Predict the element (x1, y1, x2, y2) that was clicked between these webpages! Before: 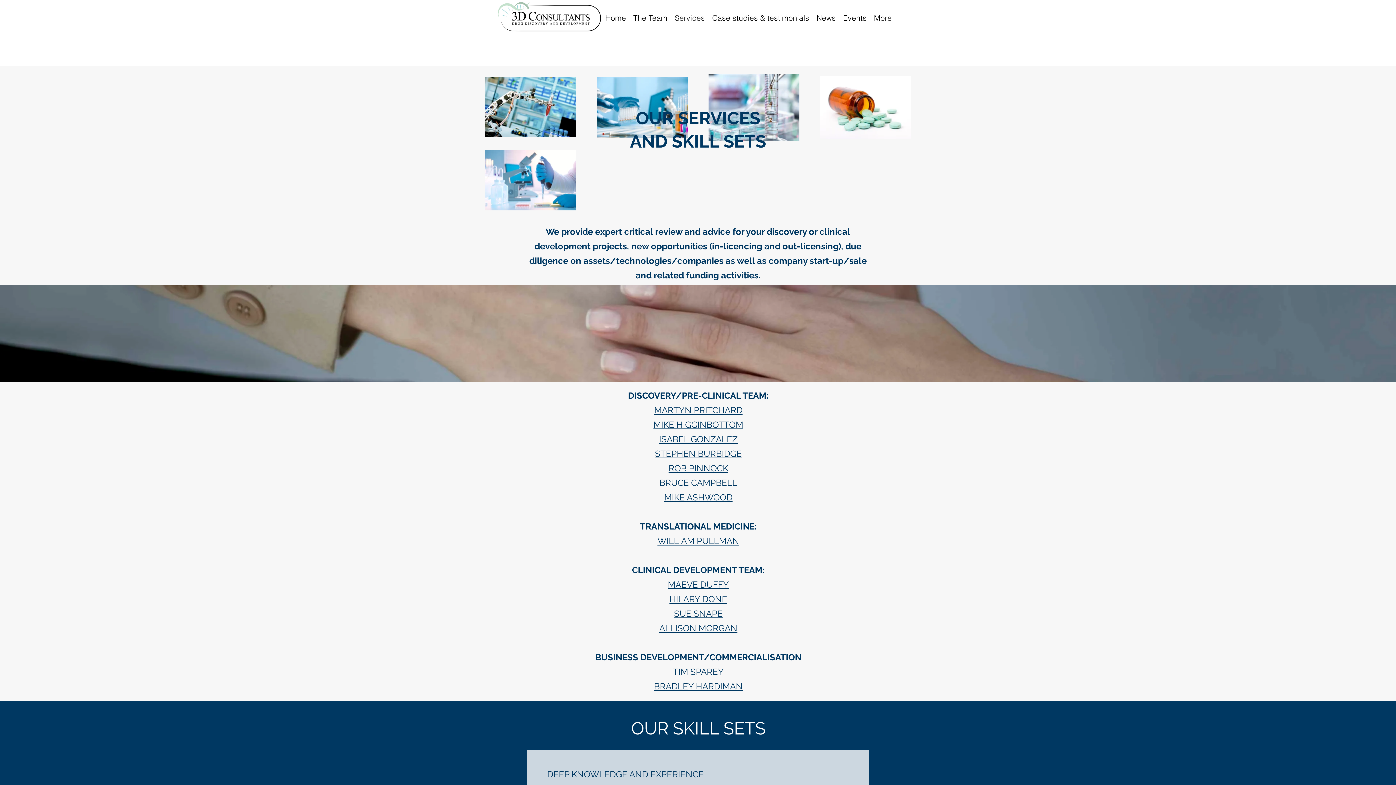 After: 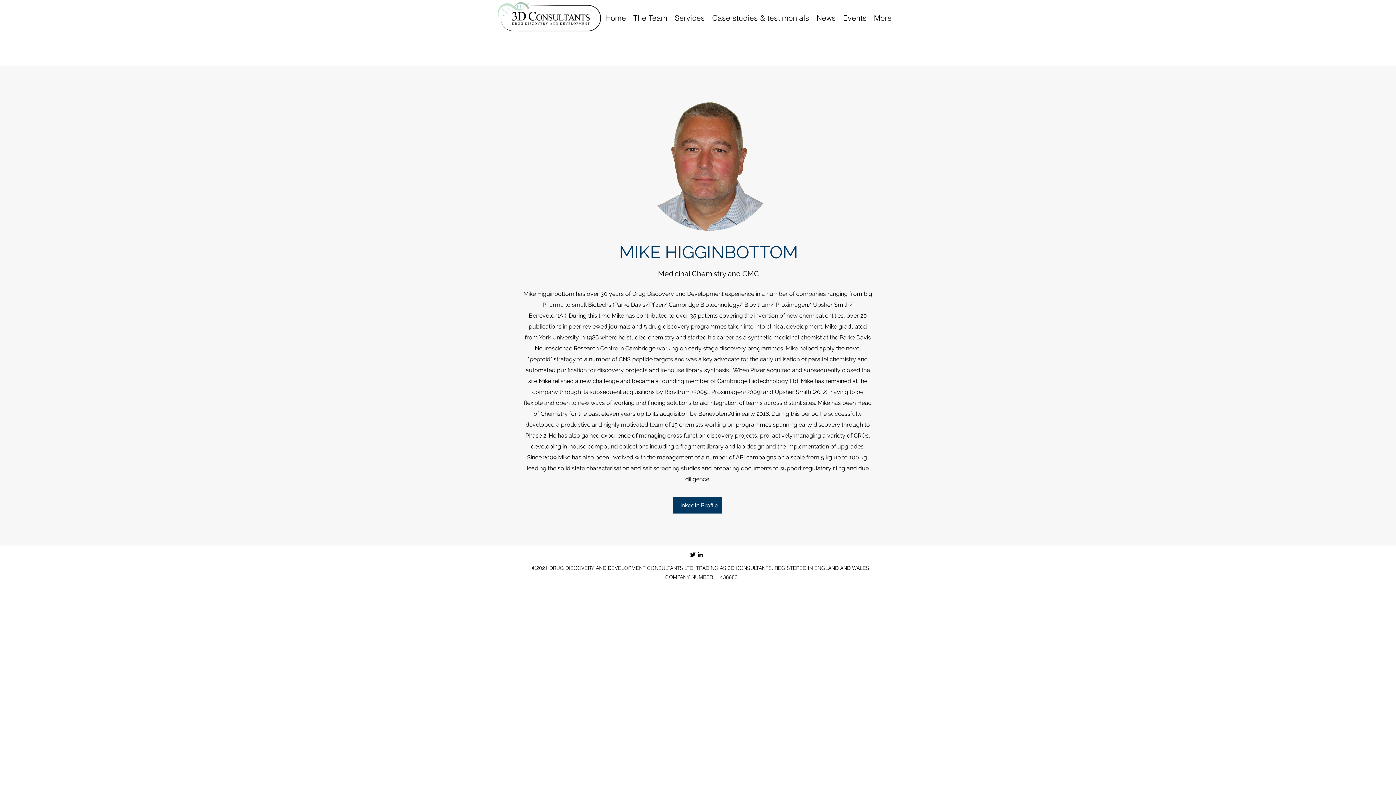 Action: label: MIKE HIGGINBOTTOM bbox: (653, 419, 743, 430)